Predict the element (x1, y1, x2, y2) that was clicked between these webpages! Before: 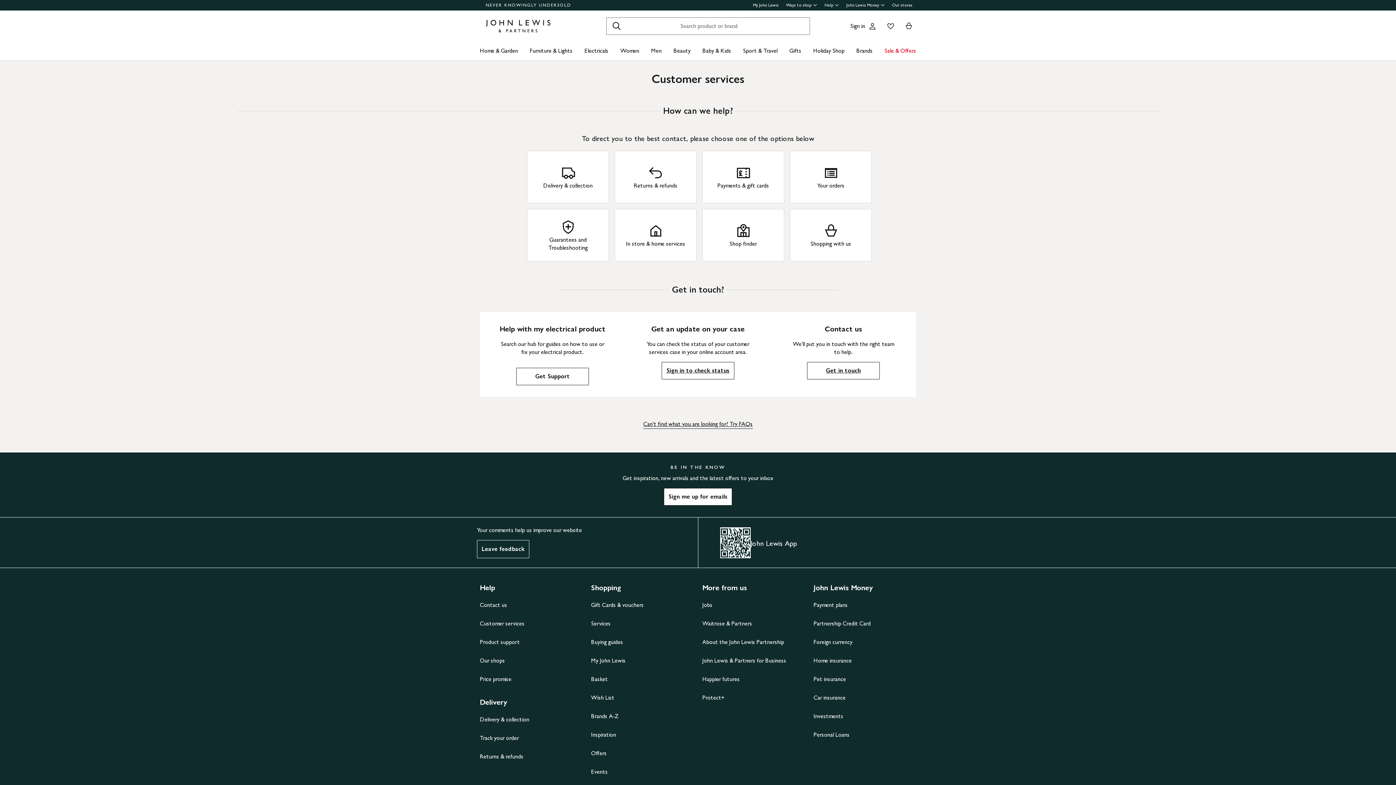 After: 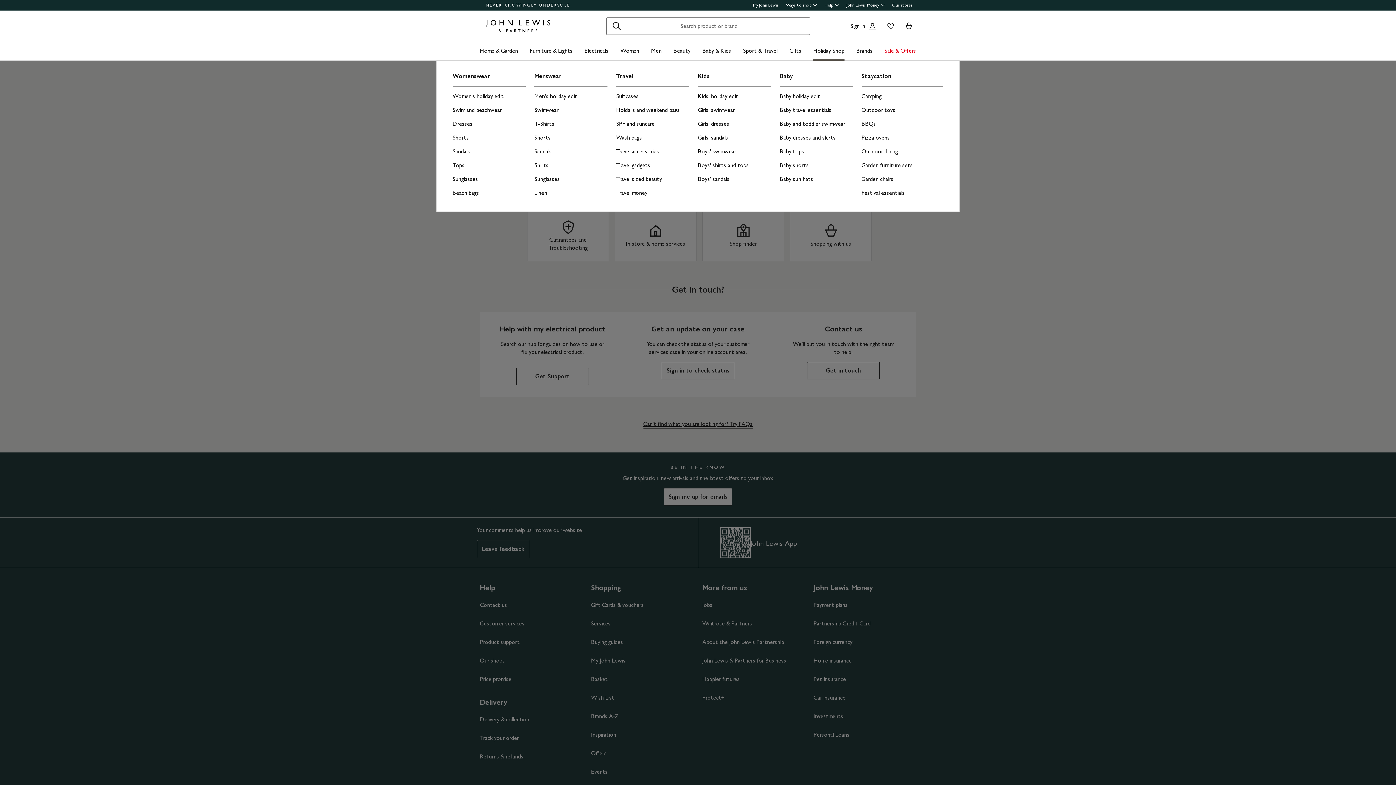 Action: bbox: (813, 41, 844, 60) label: Holiday Shop